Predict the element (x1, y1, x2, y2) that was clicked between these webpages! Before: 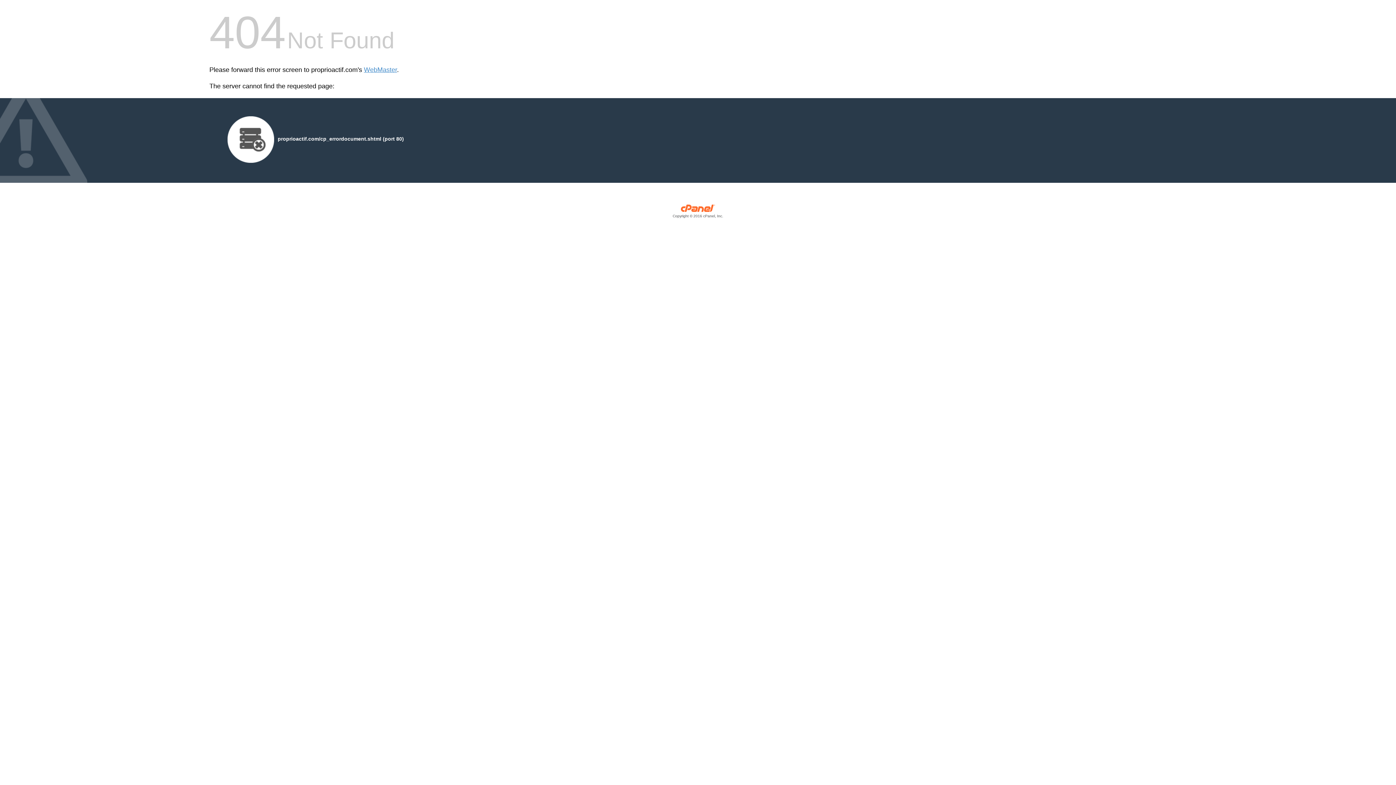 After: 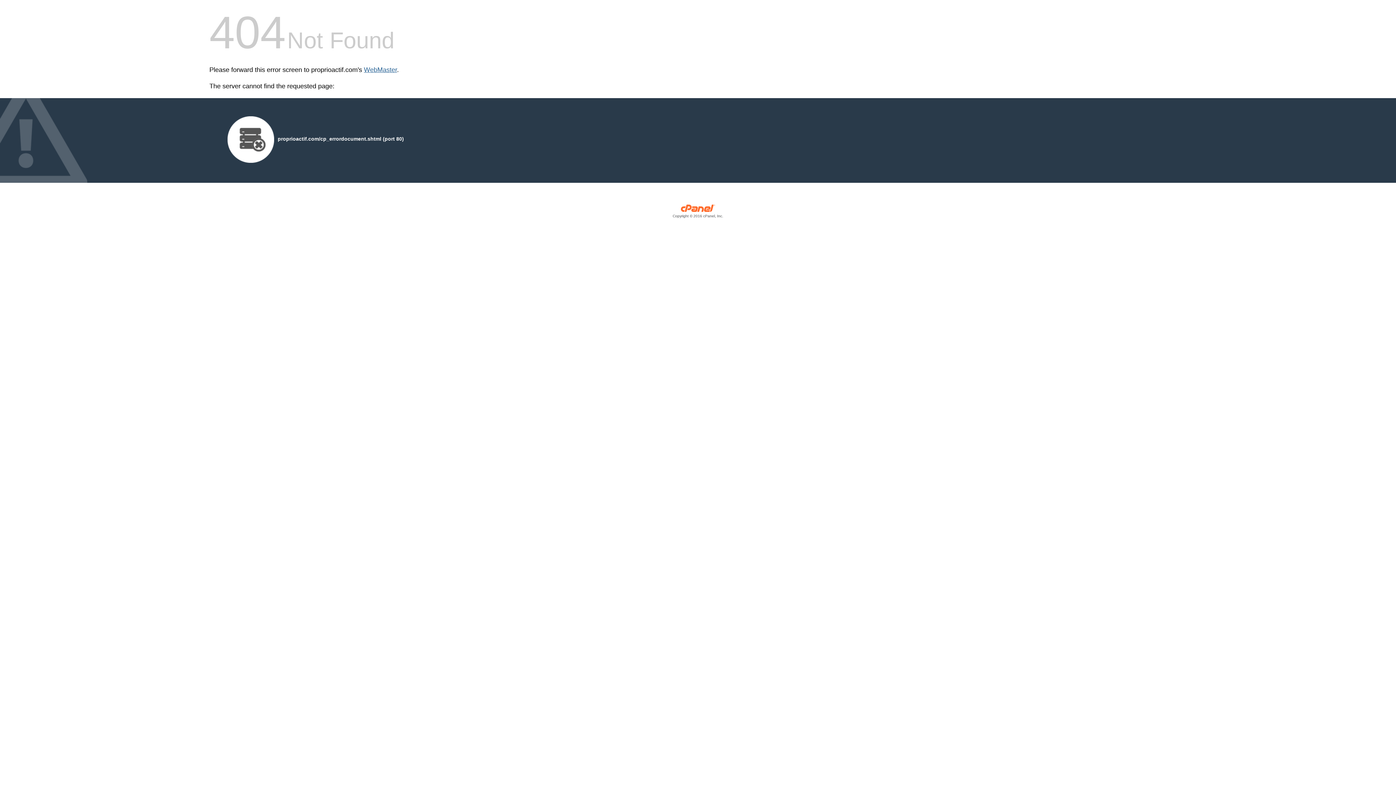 Action: label: WebMaster bbox: (364, 66, 397, 73)